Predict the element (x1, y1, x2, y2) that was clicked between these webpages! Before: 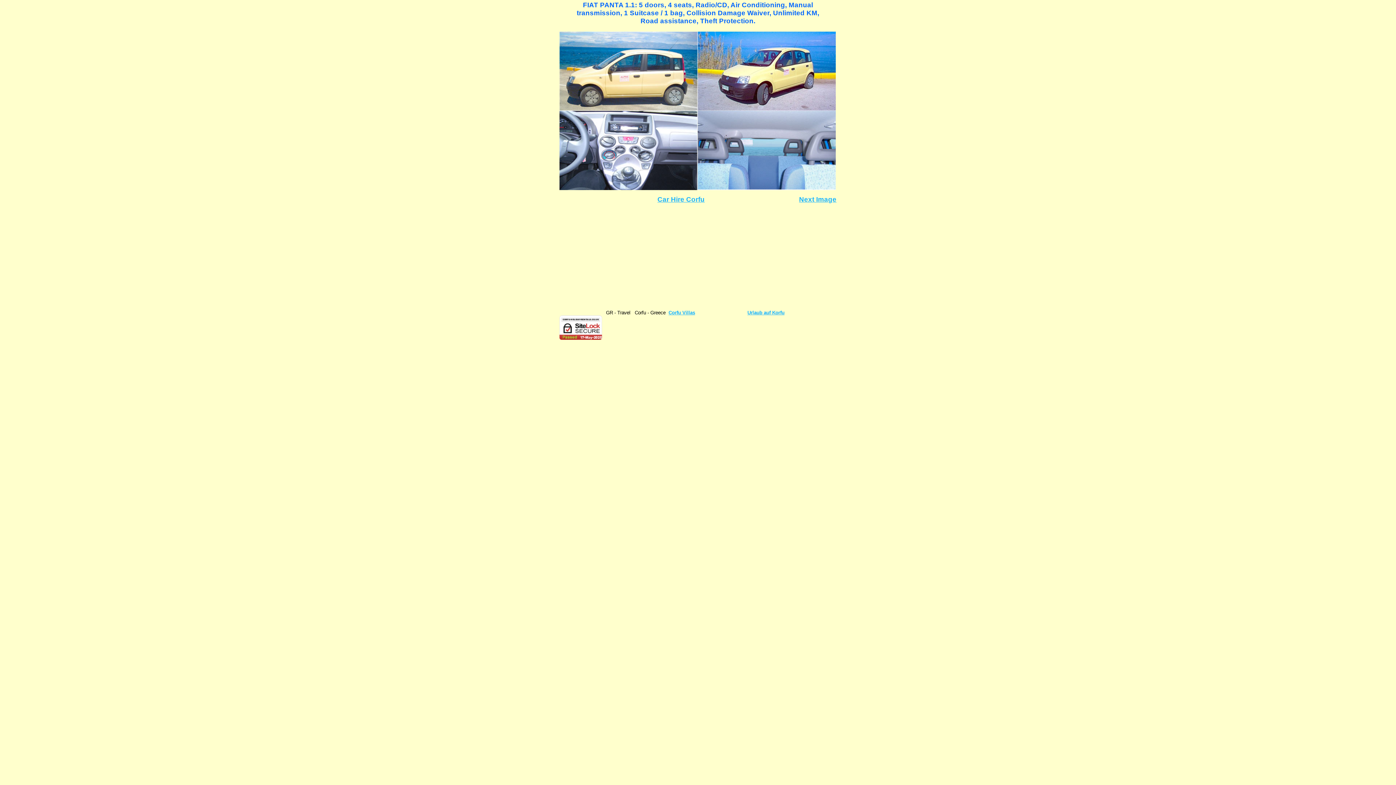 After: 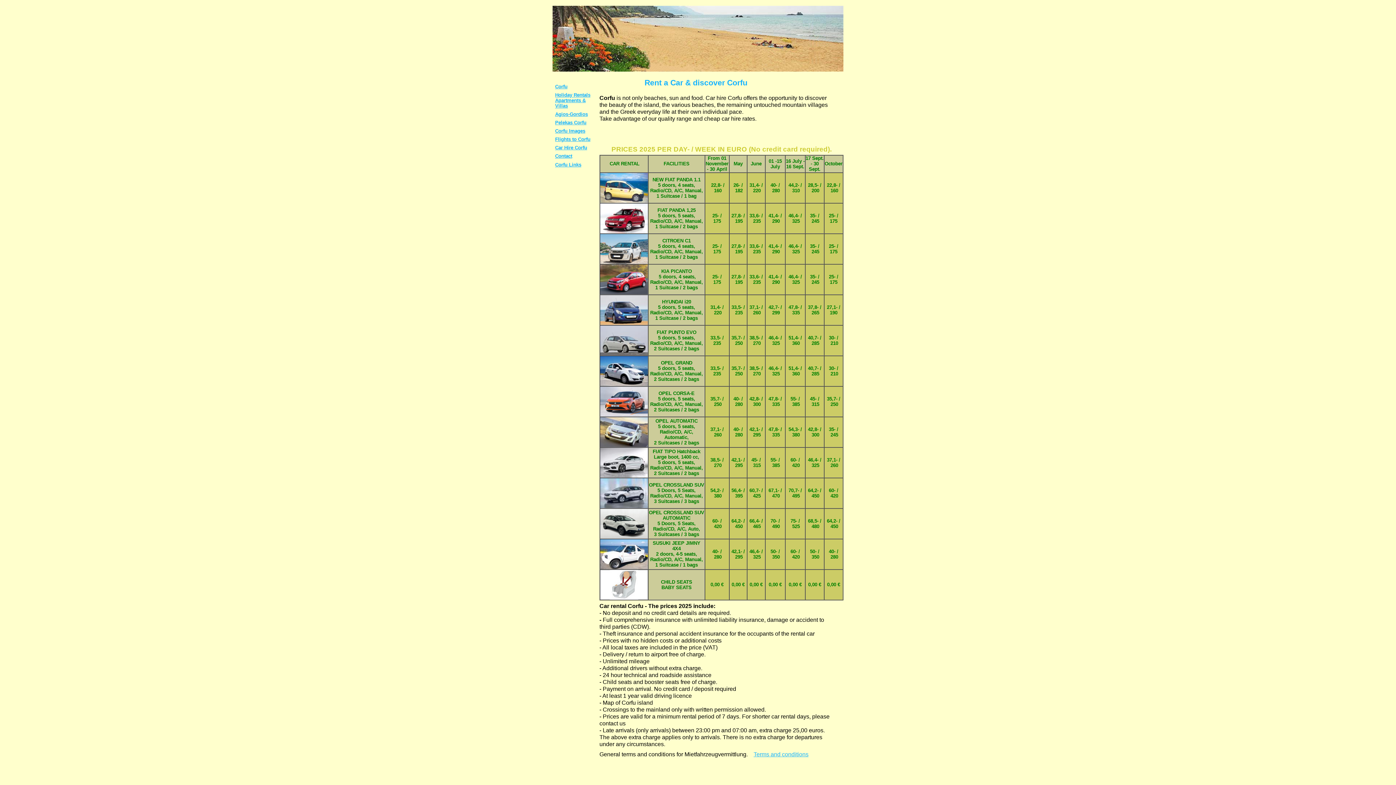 Action: label: Car Hire Corfu bbox: (657, 195, 704, 203)